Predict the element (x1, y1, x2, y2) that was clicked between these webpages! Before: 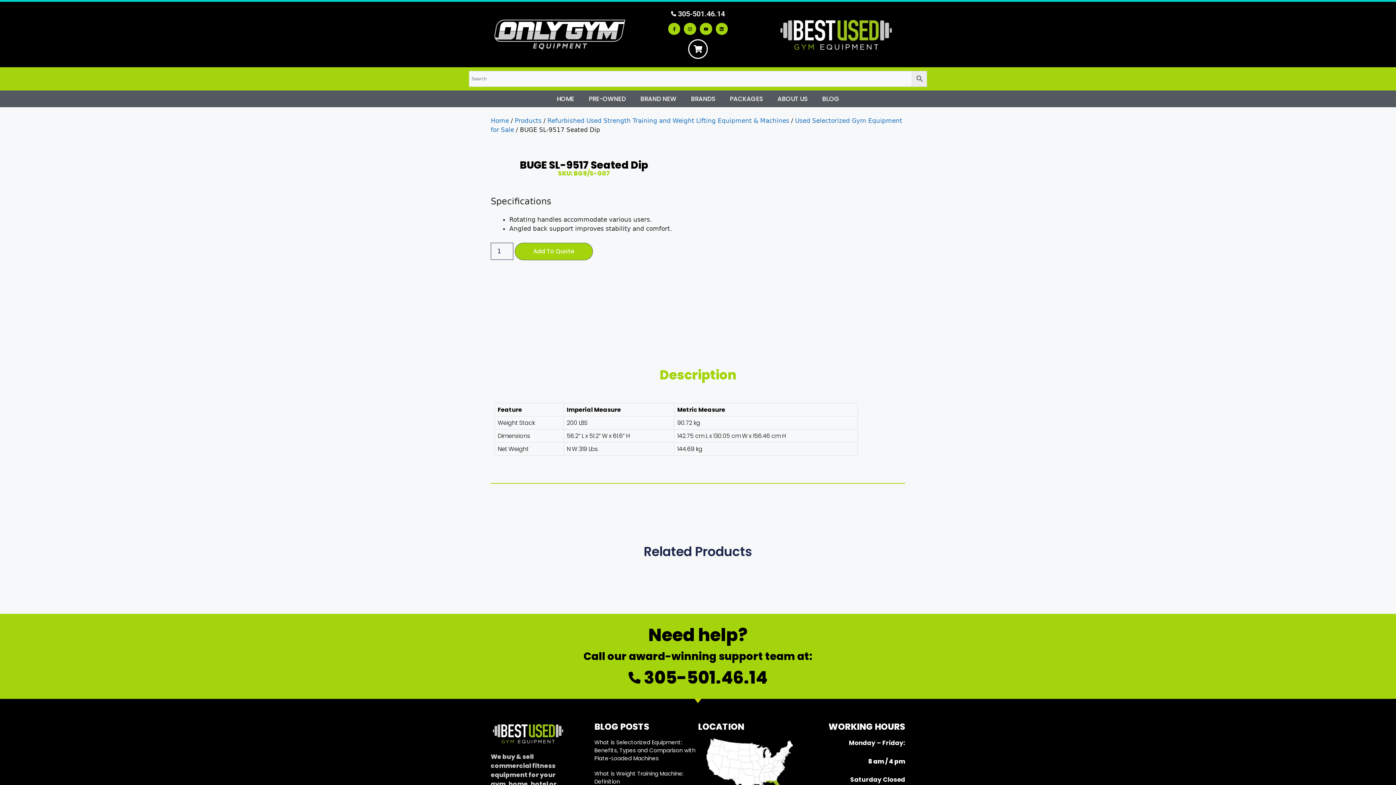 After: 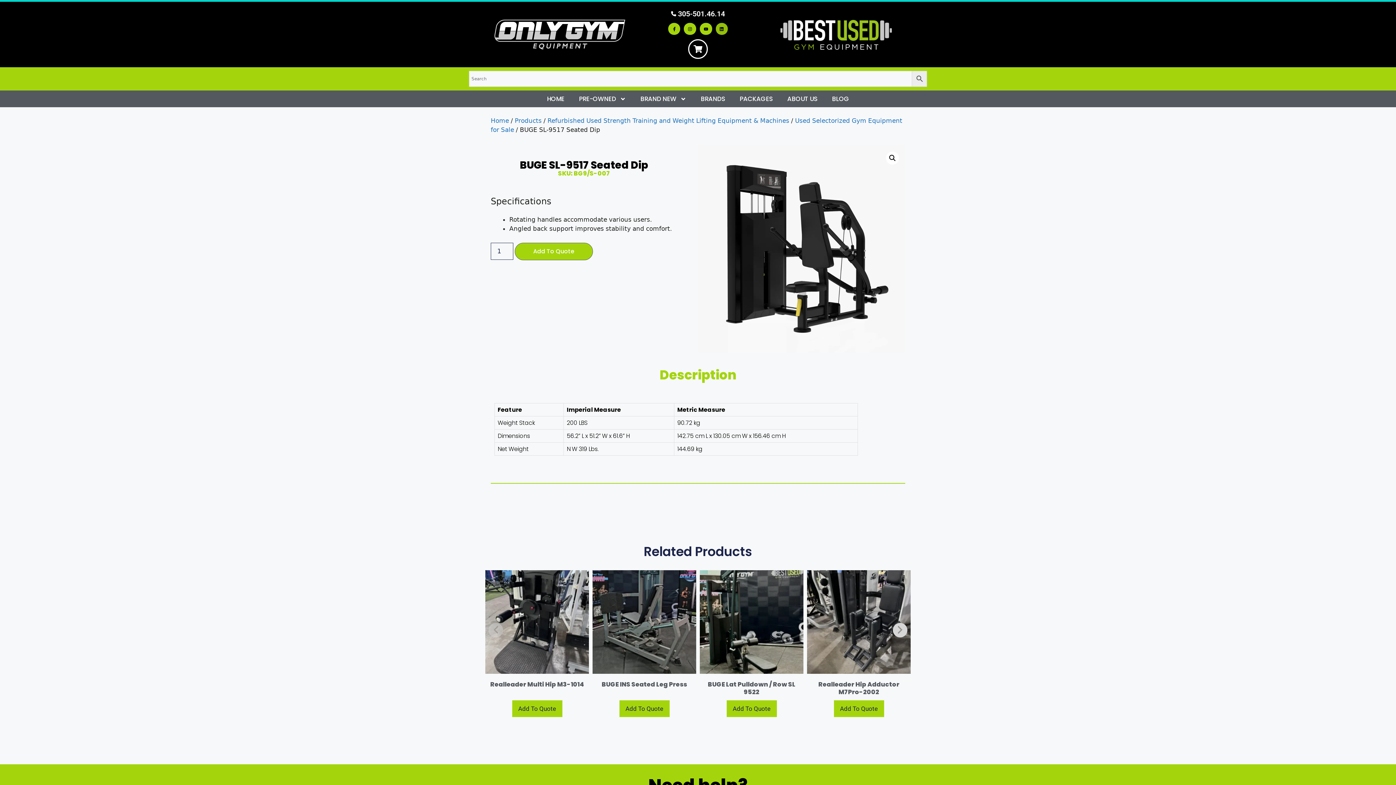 Action: label: Linkedin bbox: (715, 22, 728, 35)